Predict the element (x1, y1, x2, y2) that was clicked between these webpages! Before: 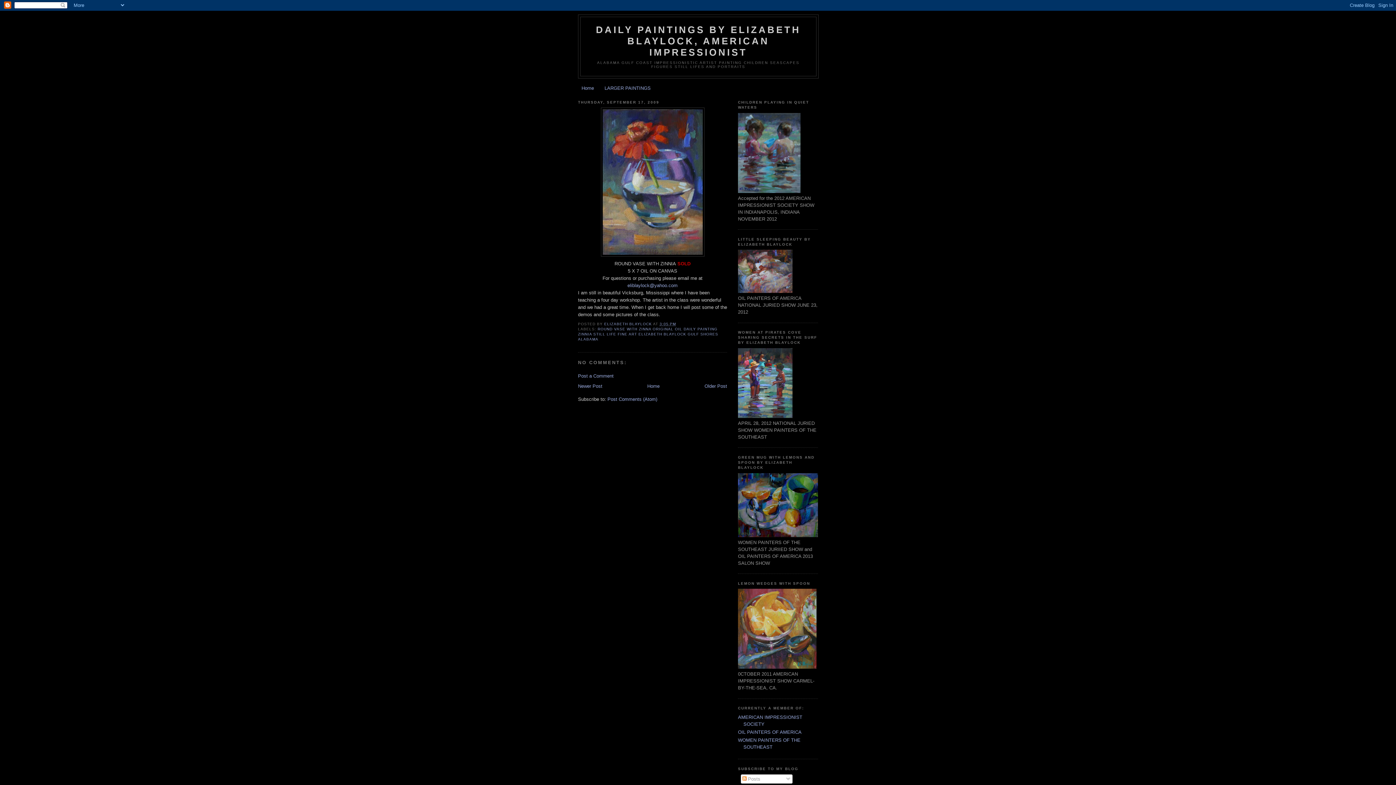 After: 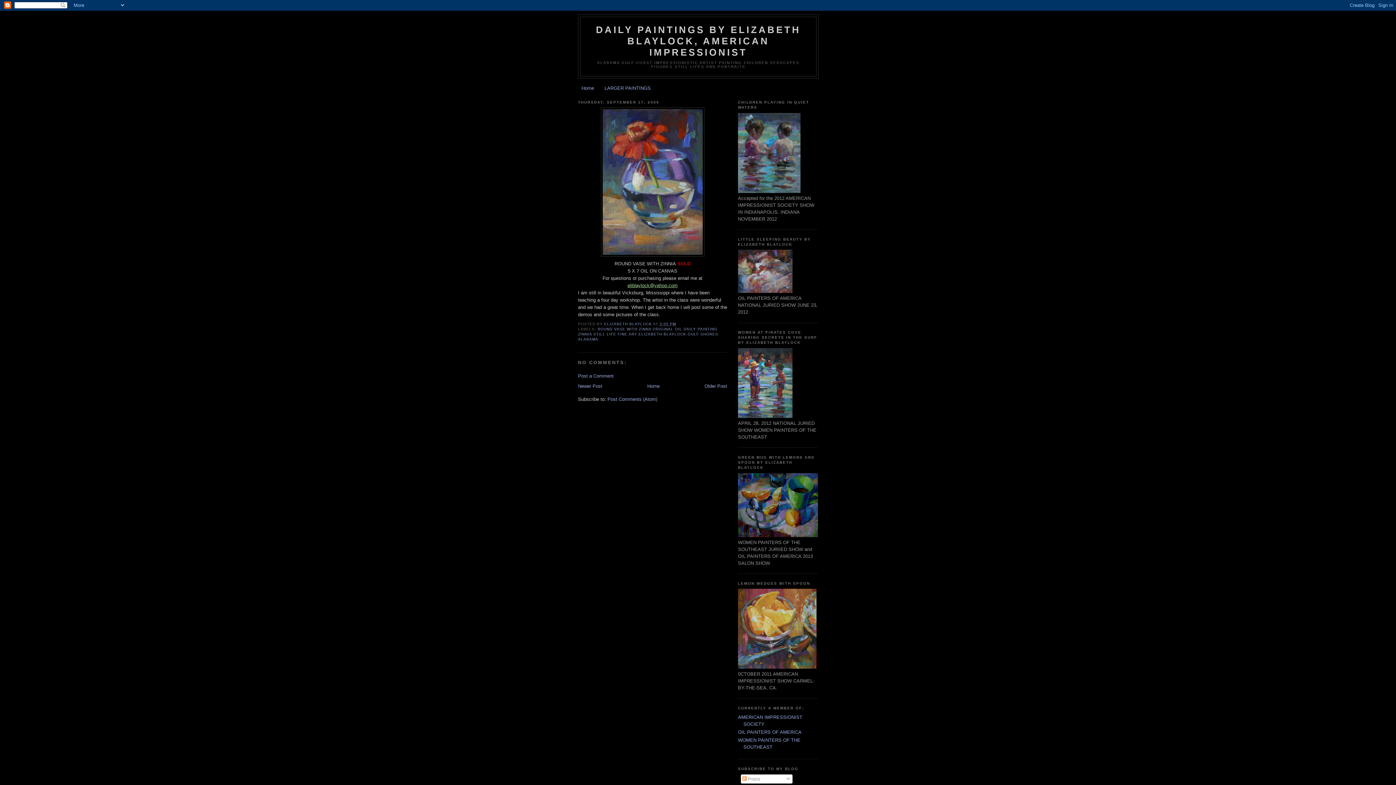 Action: bbox: (627, 282, 677, 288) label: eliblaylock@yahoo.com